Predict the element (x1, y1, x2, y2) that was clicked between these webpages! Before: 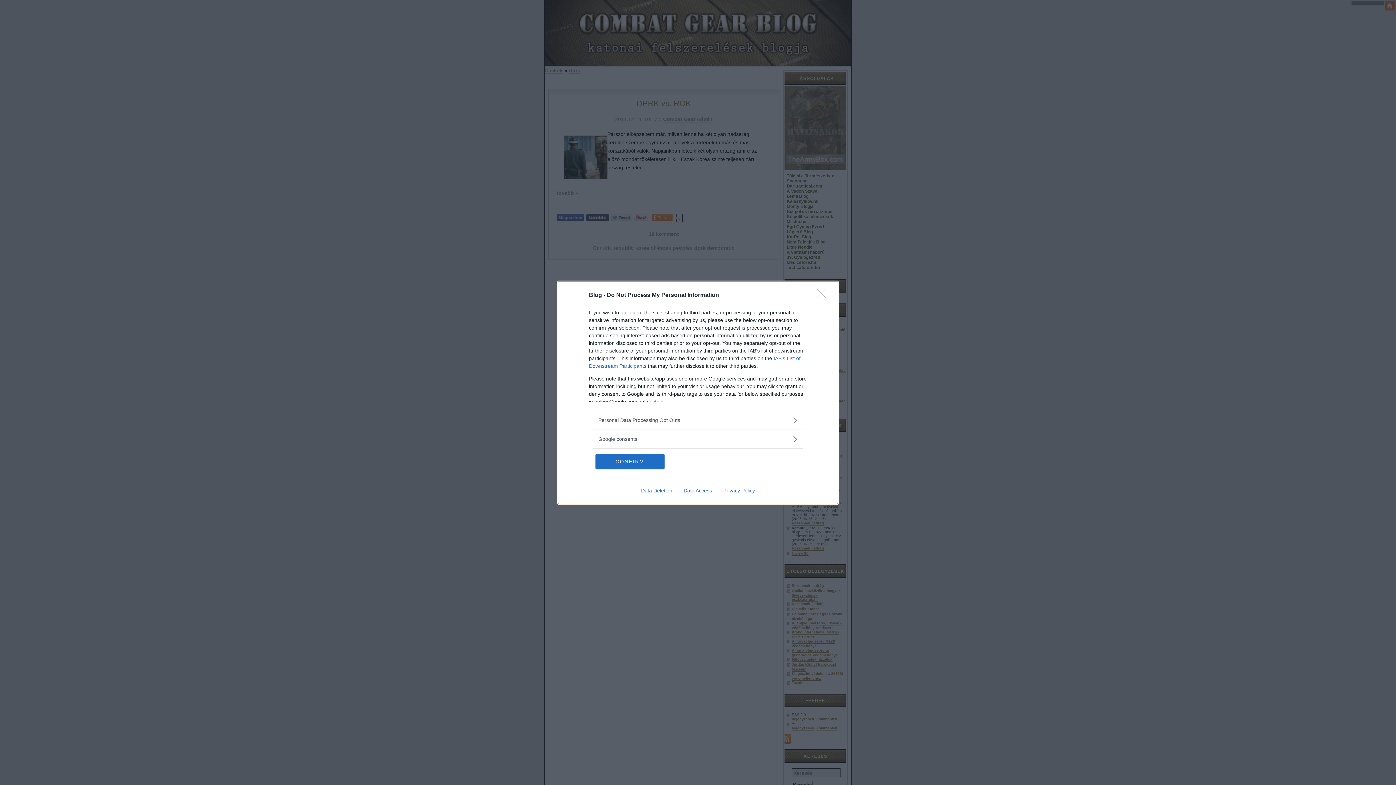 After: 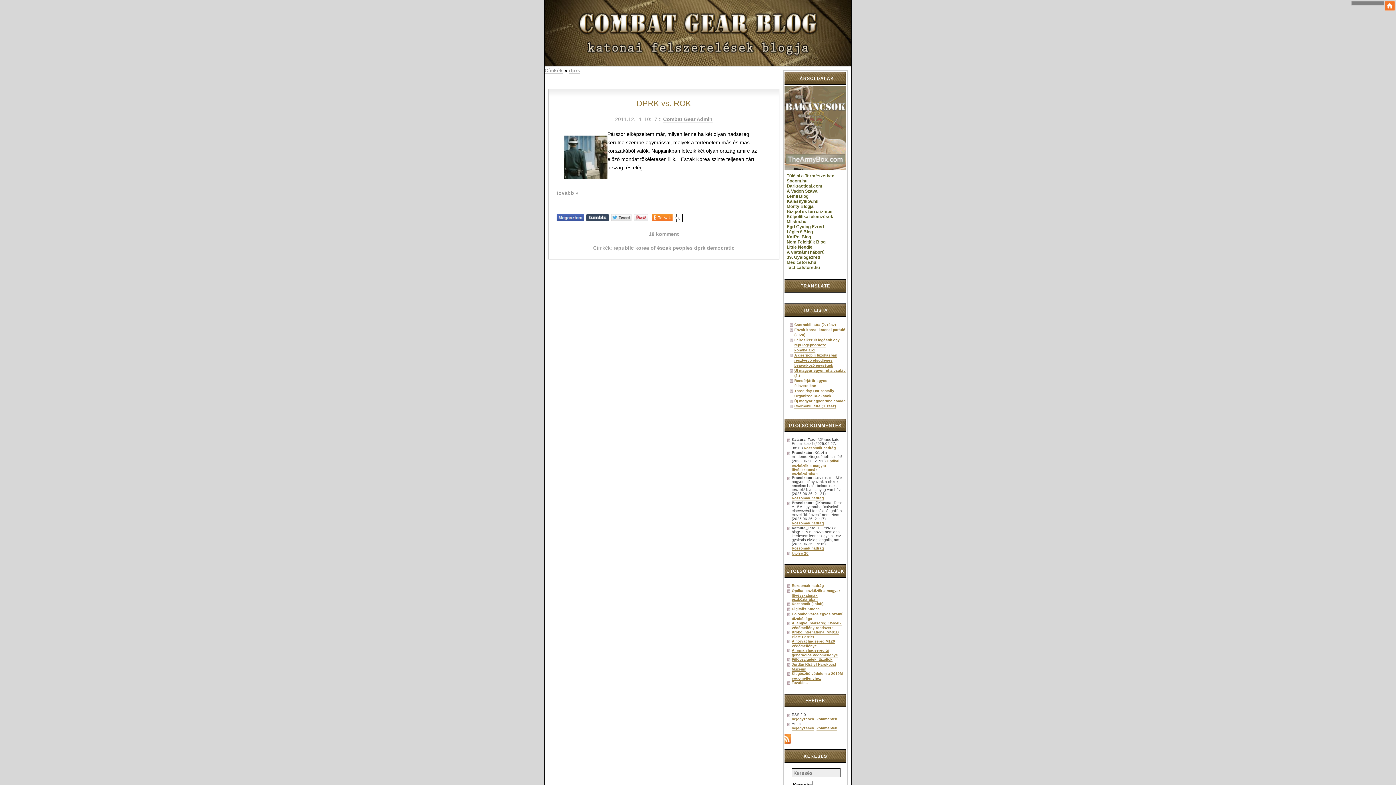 Action: label: Close bbox: (817, 288, 830, 302)